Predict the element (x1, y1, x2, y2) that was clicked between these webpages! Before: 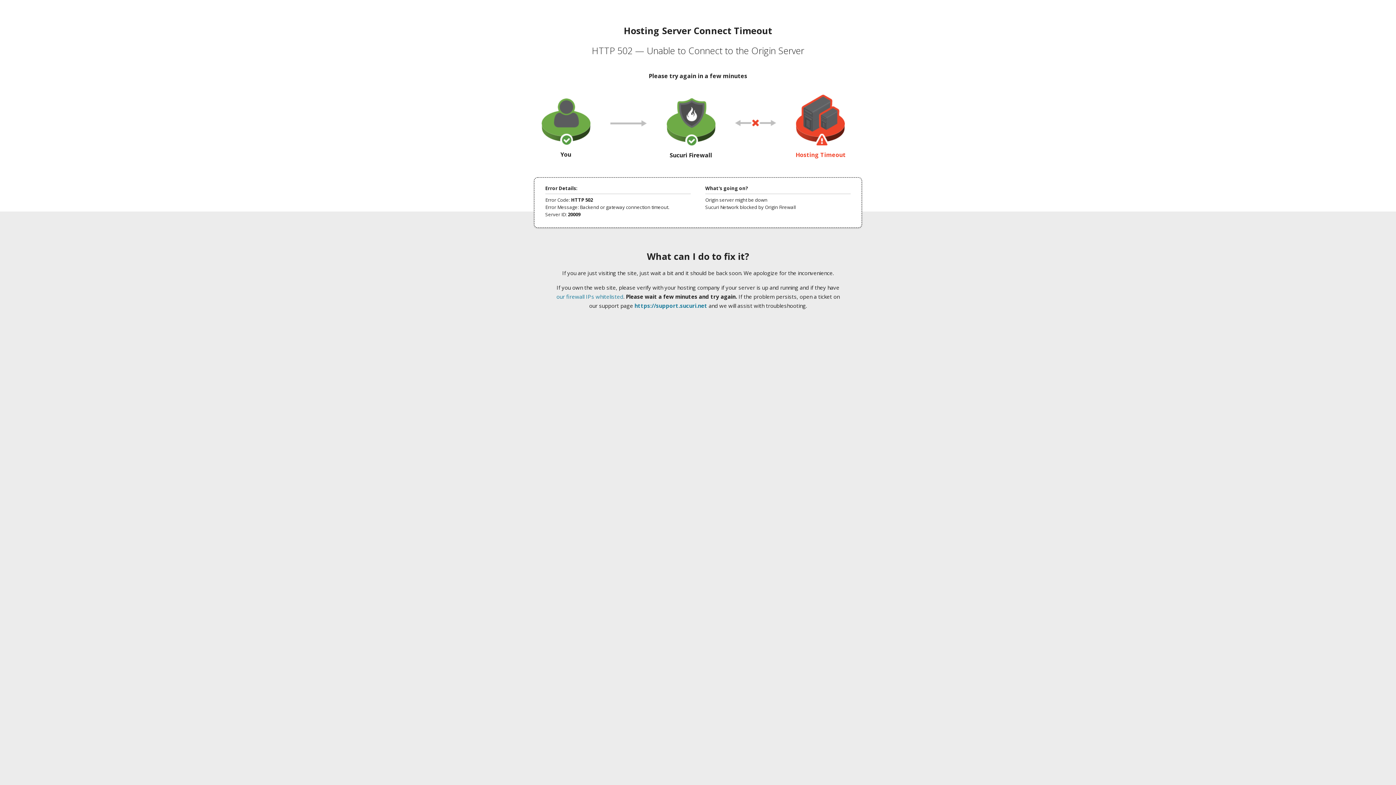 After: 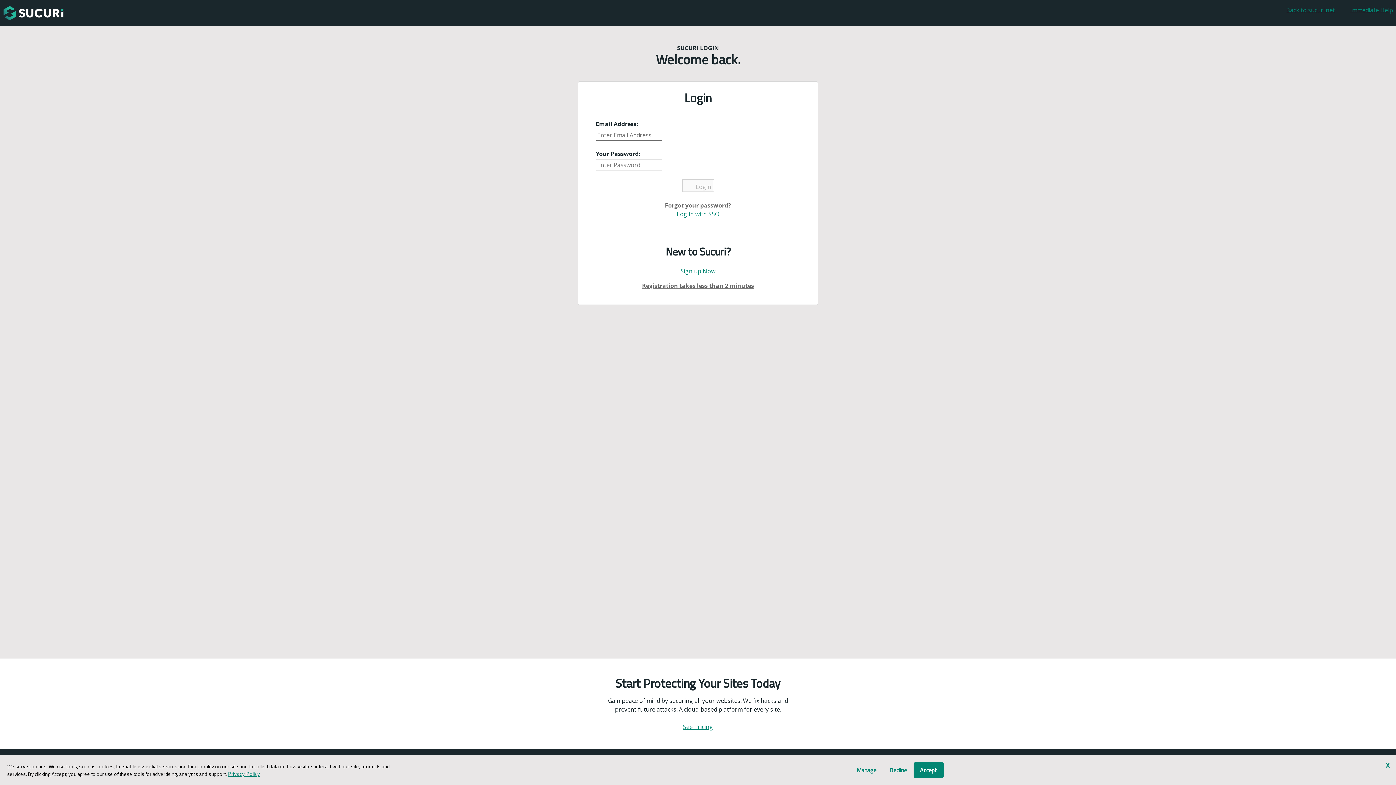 Action: bbox: (634, 302, 707, 309) label: https://support.sucuri.net